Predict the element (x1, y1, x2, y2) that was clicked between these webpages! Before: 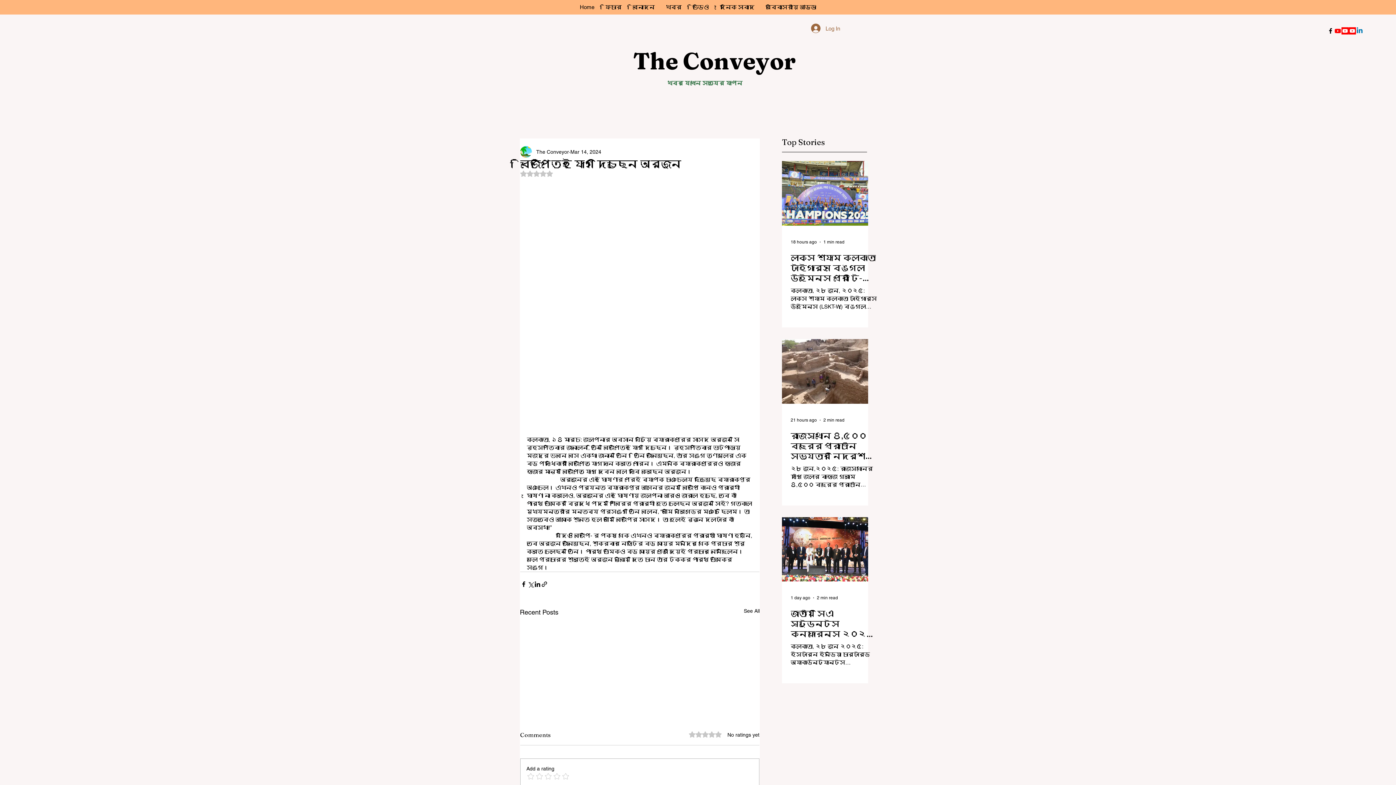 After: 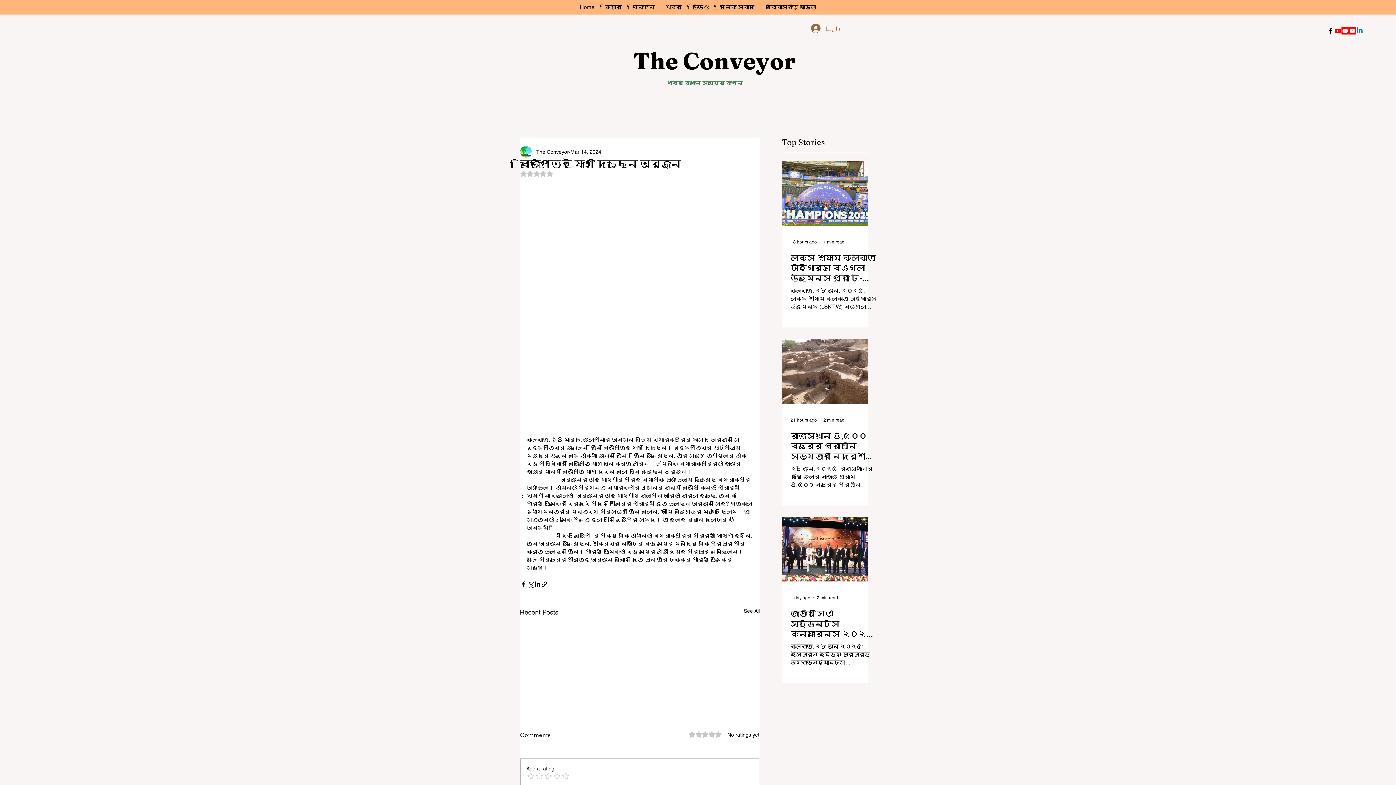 Action: bbox: (1349, 27, 1356, 34) label: Youtube